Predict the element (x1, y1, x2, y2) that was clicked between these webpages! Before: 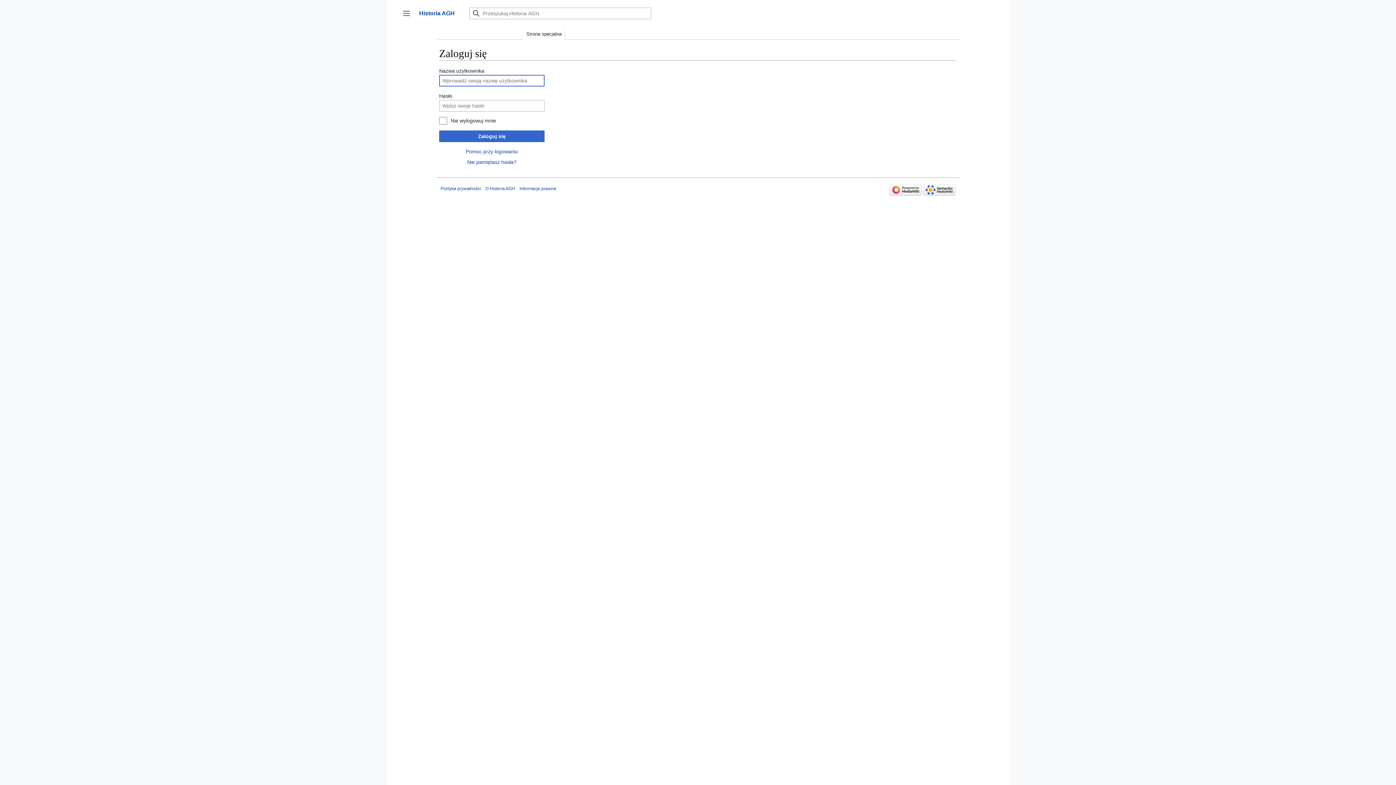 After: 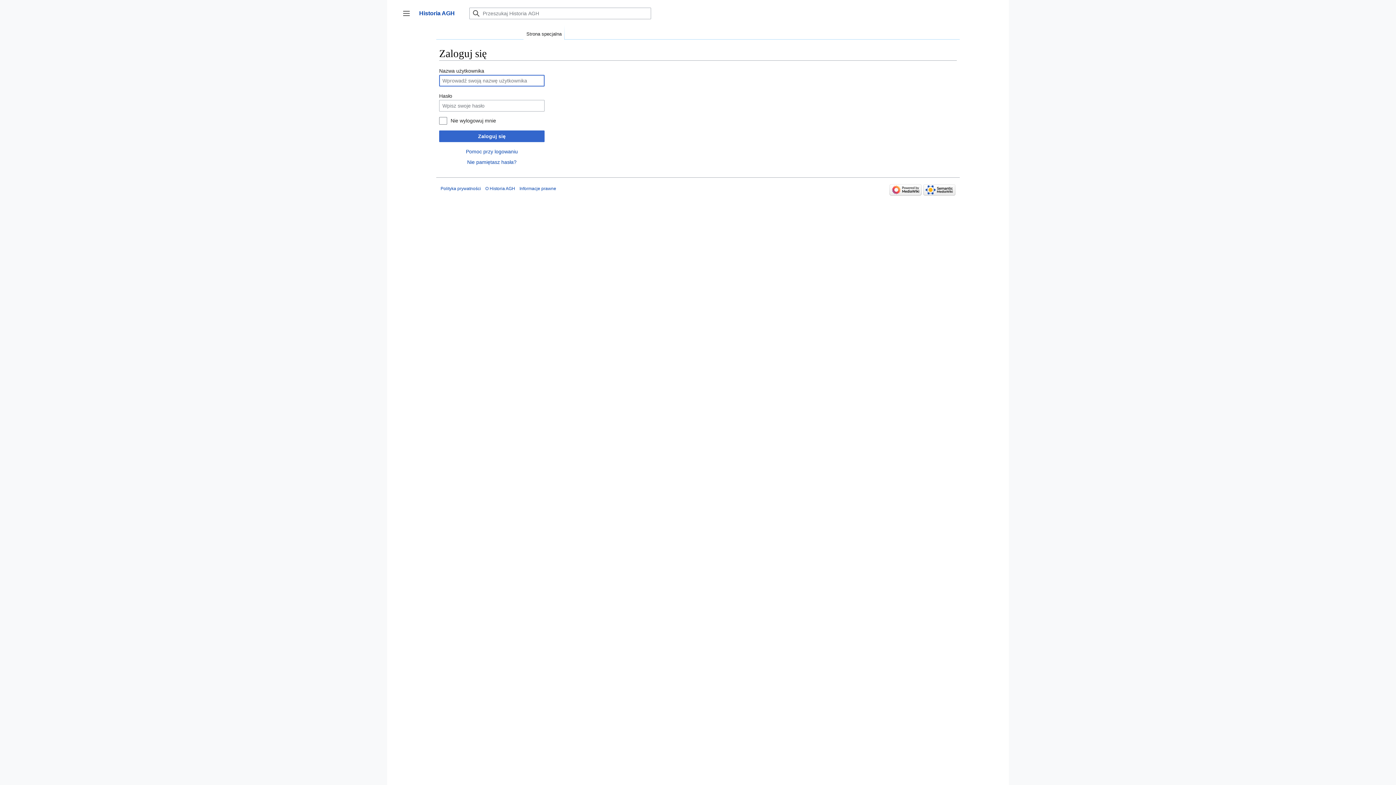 Action: label: Strona specjalna bbox: (523, 25, 564, 39)